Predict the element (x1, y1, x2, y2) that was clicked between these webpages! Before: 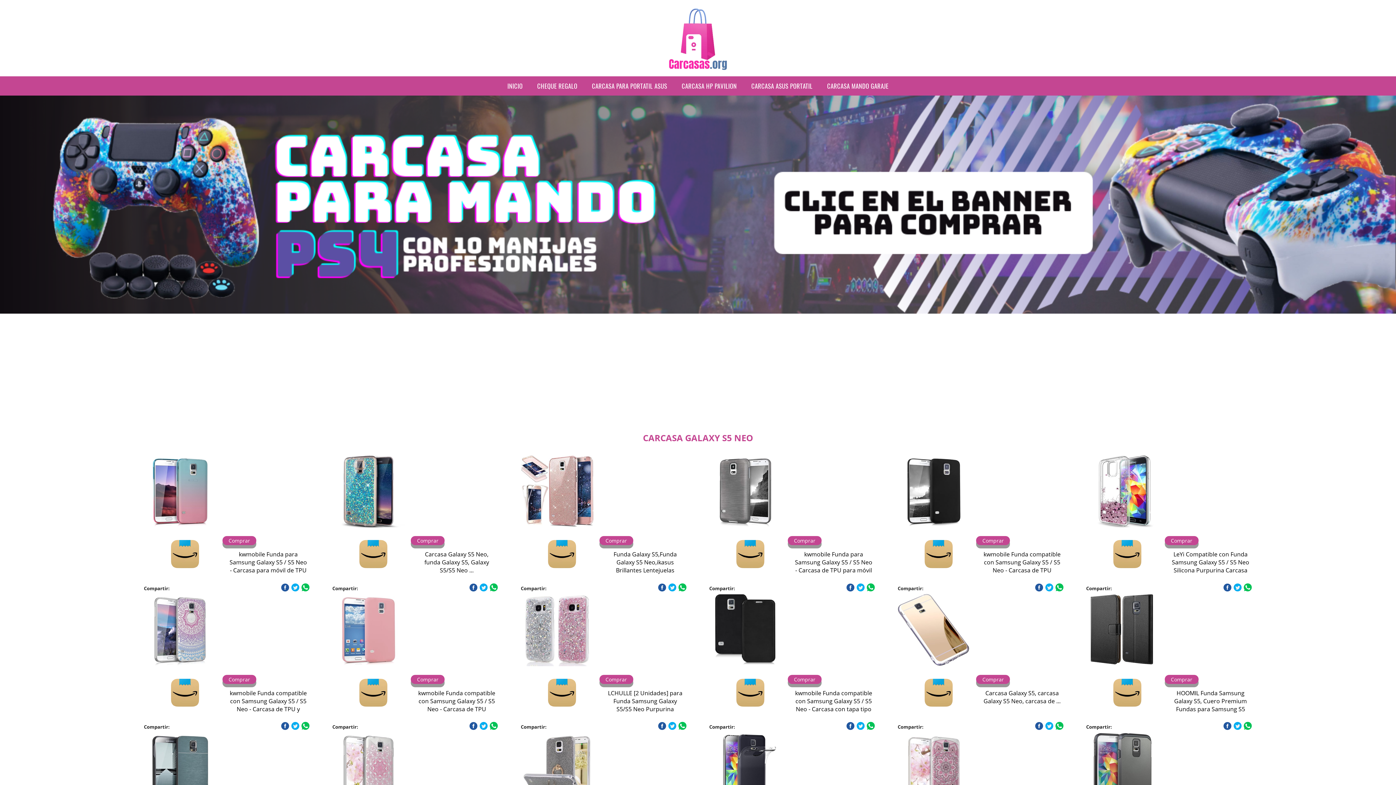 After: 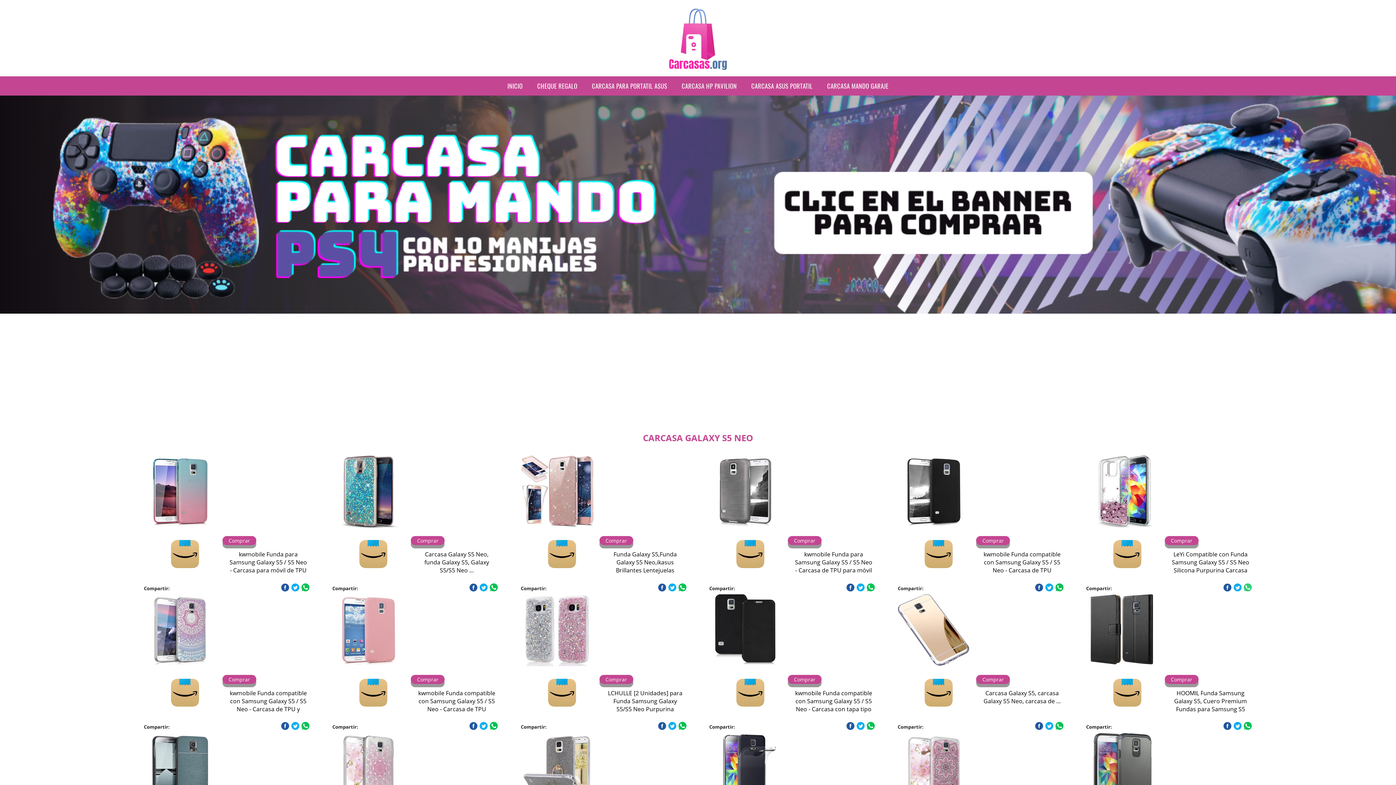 Action: bbox: (1243, 583, 1252, 591)